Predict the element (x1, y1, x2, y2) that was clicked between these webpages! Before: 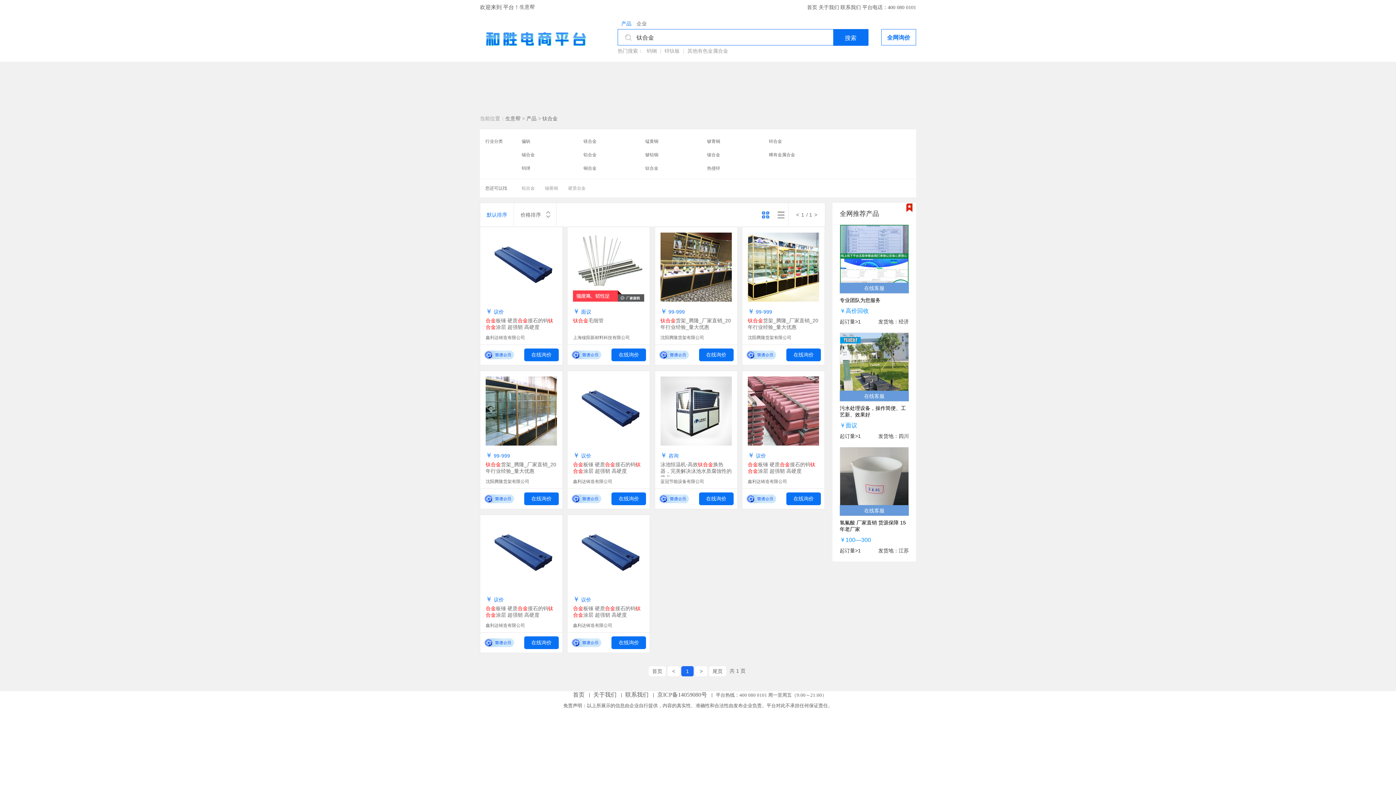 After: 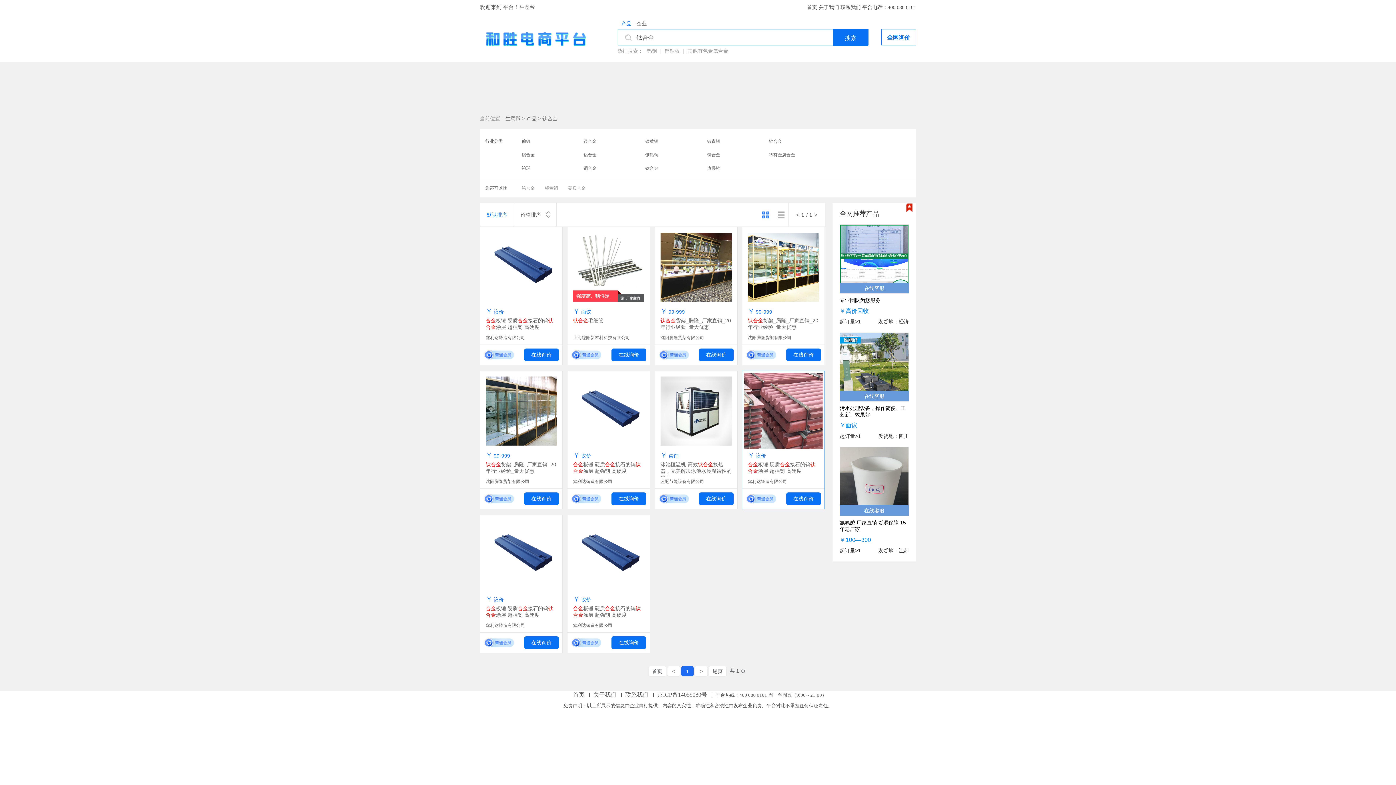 Action: label: 在线询价 bbox: (786, 492, 821, 505)